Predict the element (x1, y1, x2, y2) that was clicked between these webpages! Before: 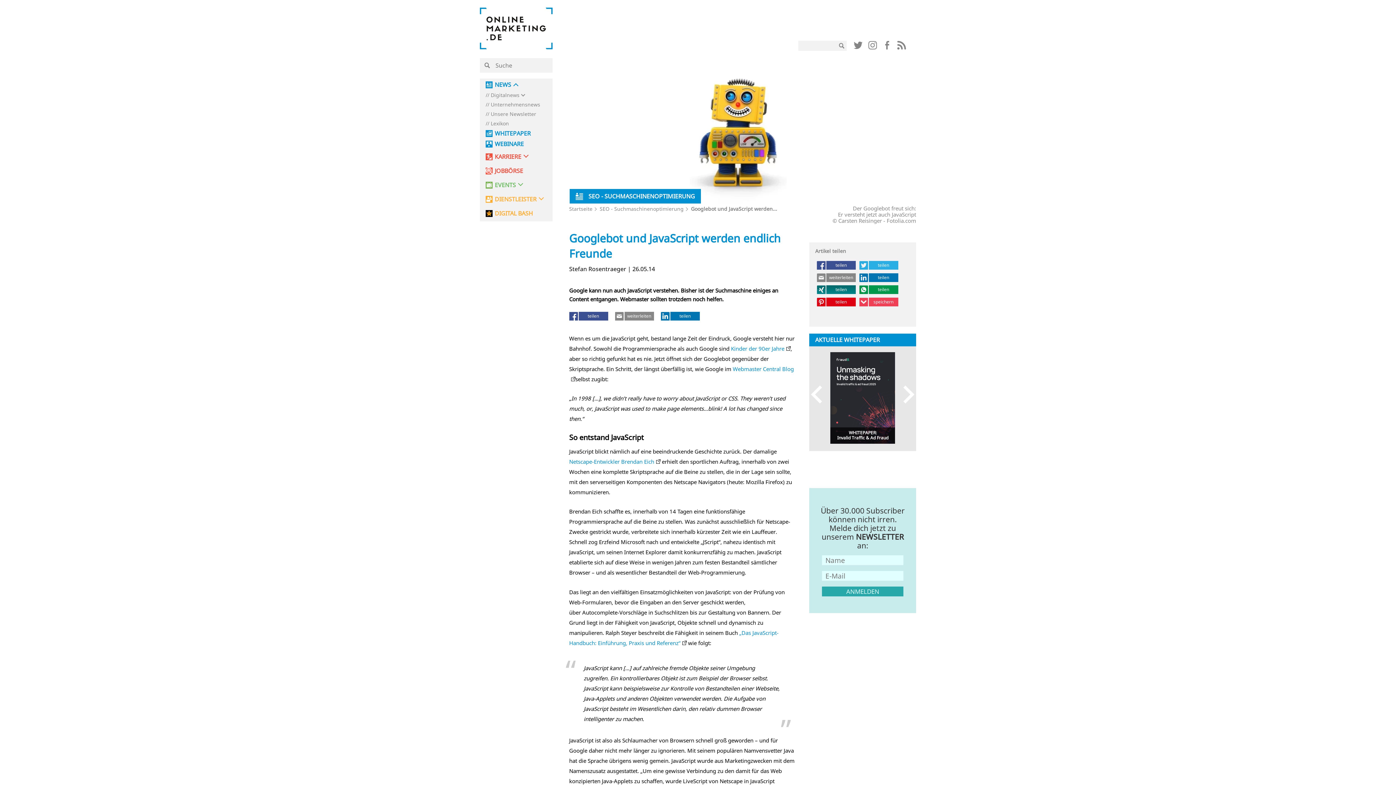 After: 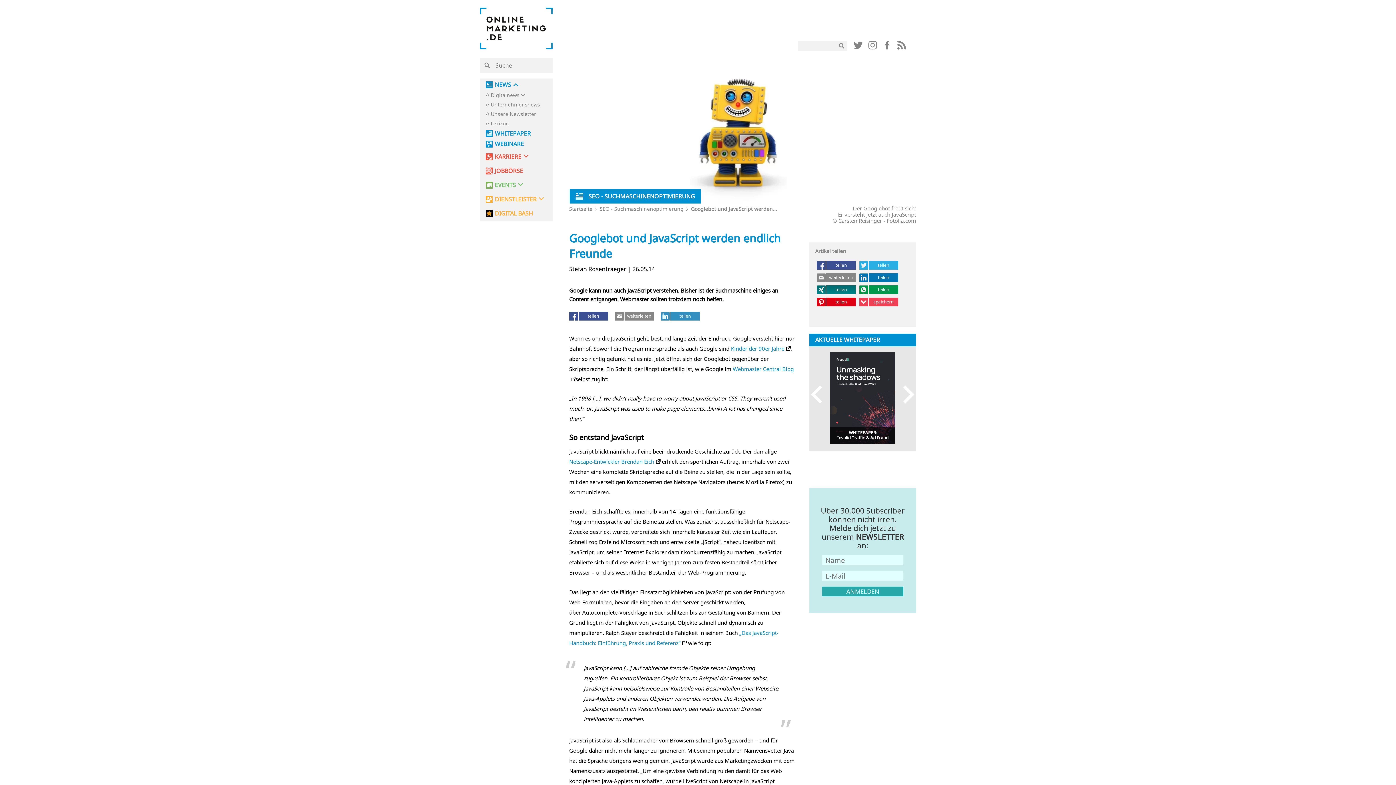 Action: bbox: (661, 311, 699, 320) label: teilen